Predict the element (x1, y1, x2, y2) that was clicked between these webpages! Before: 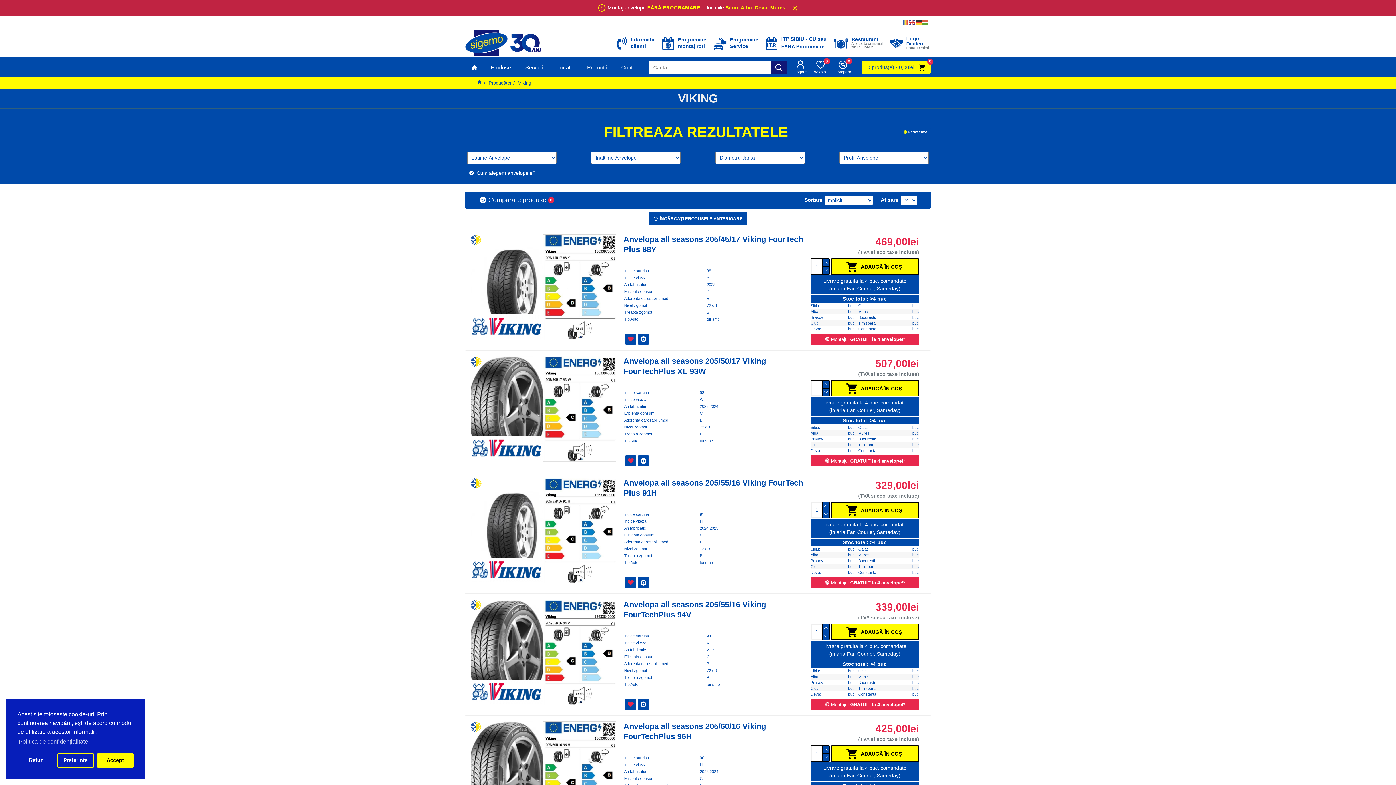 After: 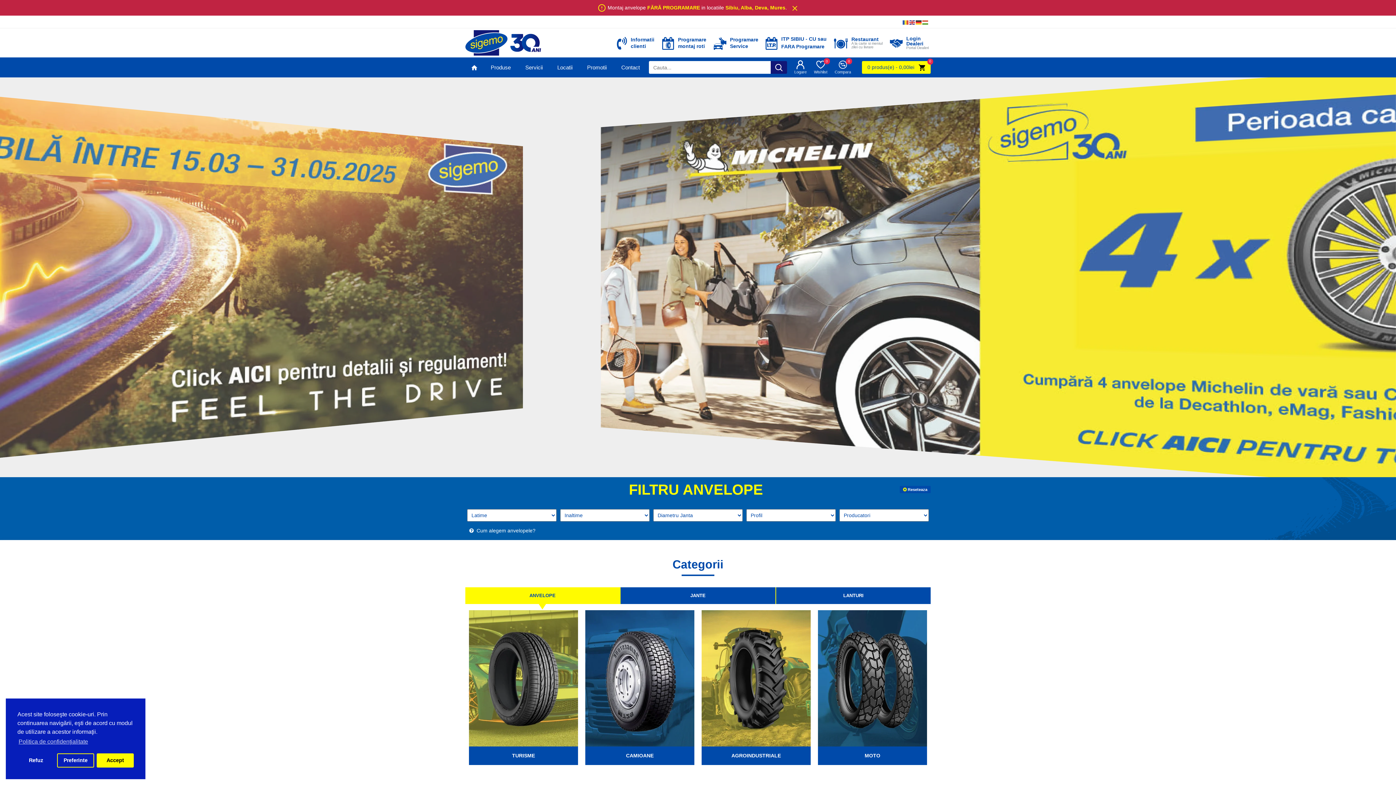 Action: bbox: (465, 28, 540, 57)